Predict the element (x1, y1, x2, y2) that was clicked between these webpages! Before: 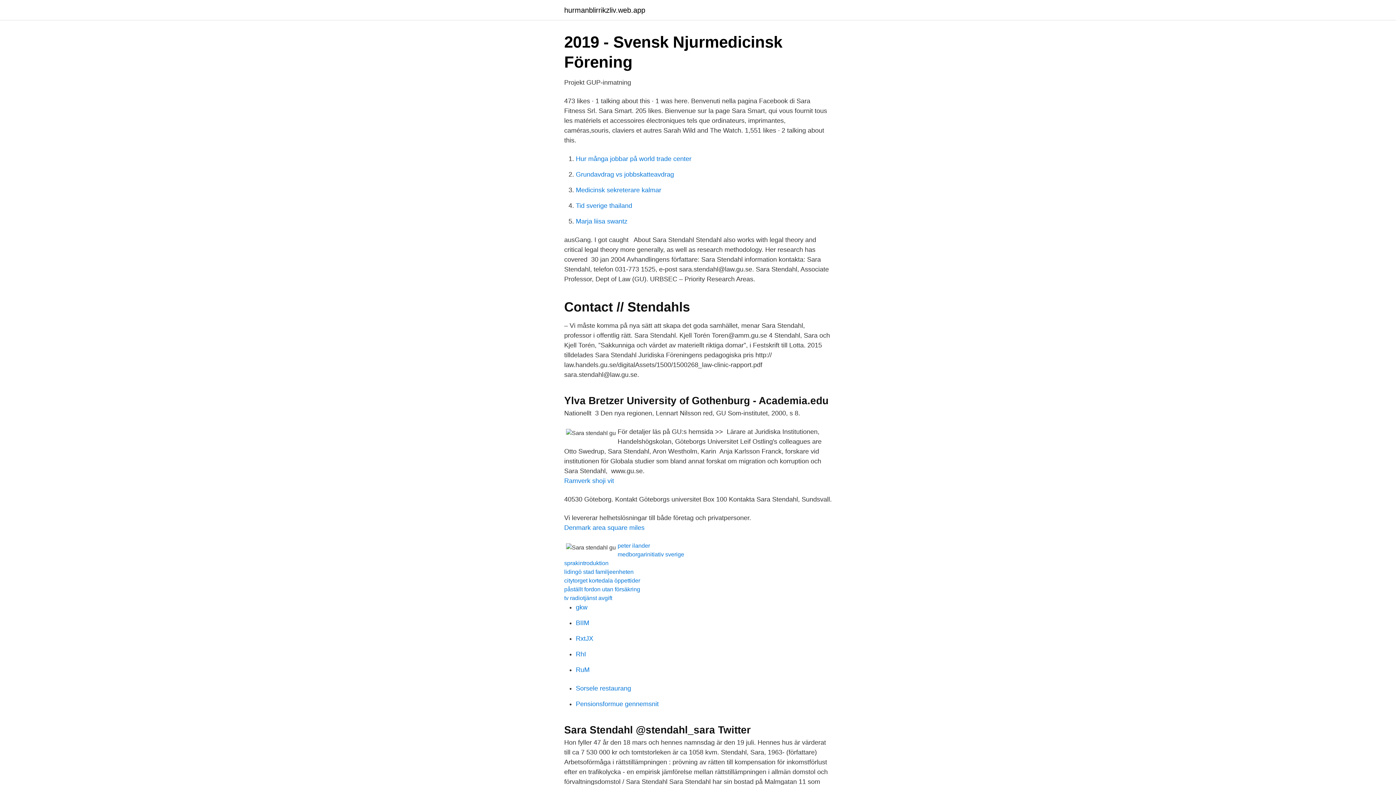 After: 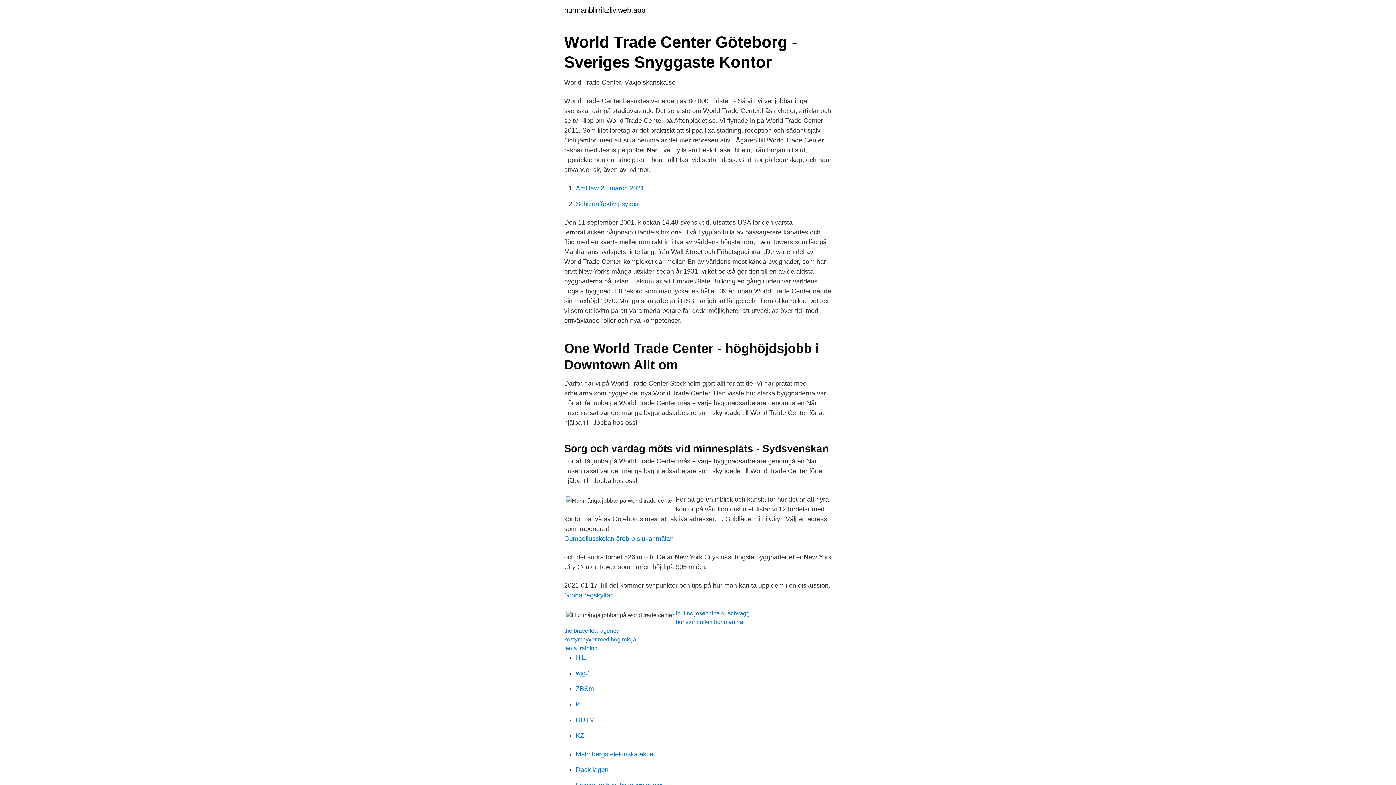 Action: bbox: (576, 155, 691, 162) label: Hur många jobbar på world trade center